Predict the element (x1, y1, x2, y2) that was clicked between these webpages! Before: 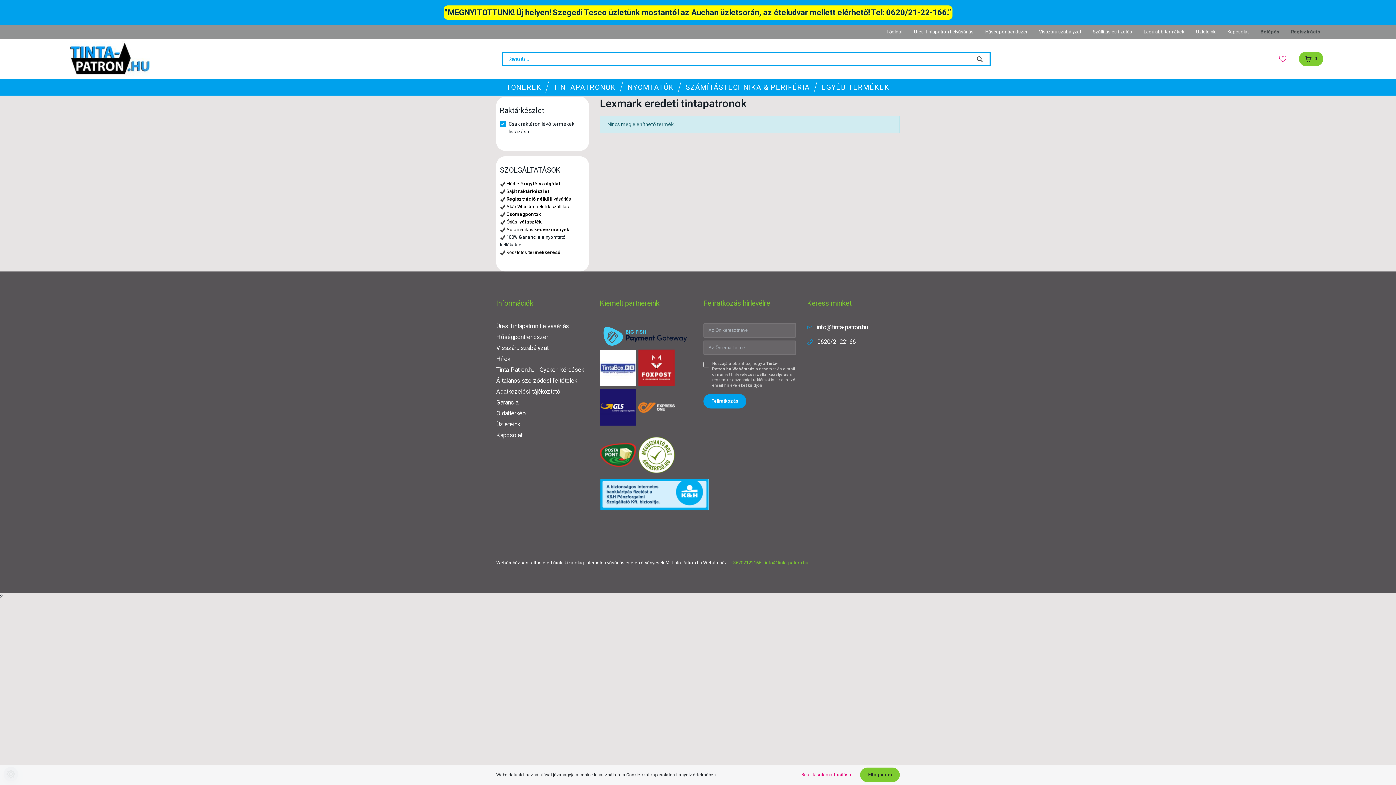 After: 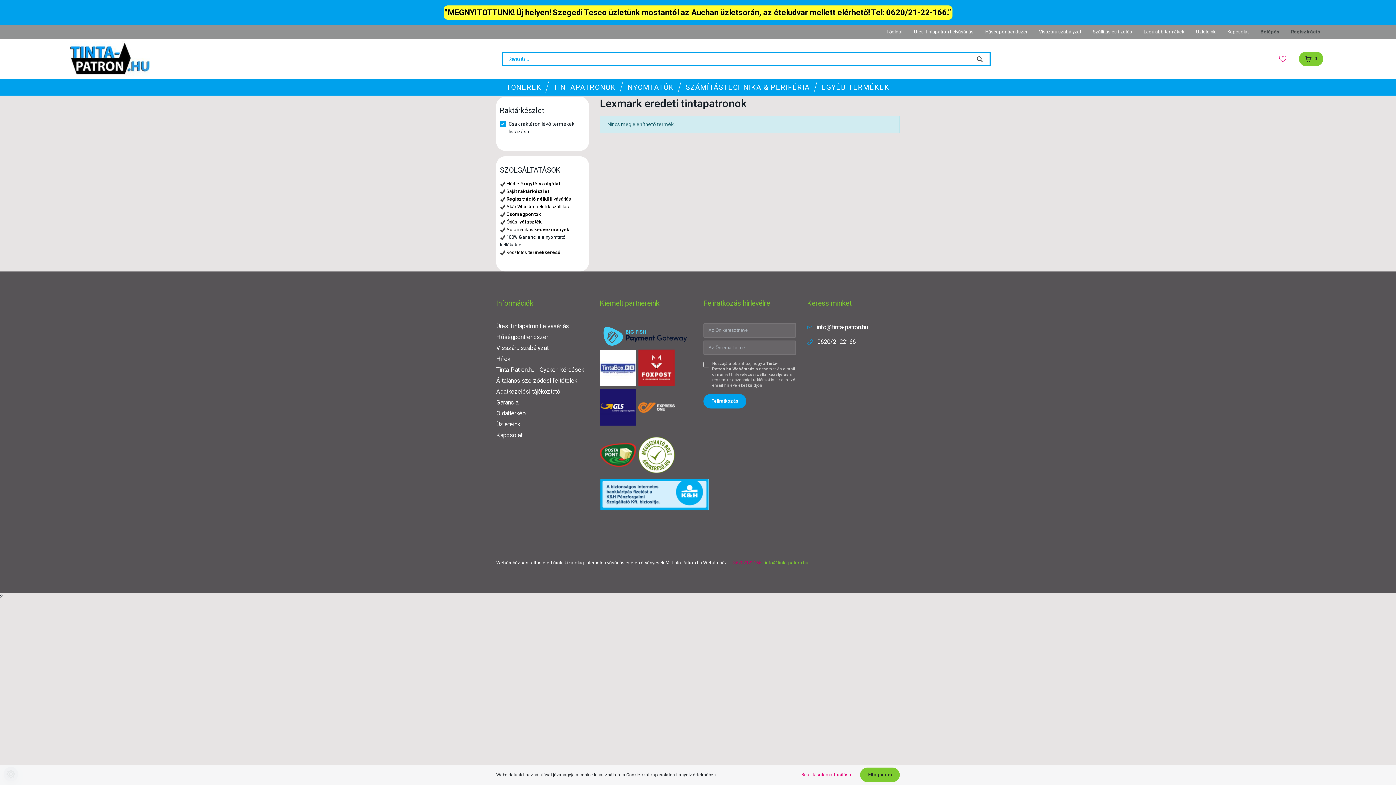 Action: bbox: (730, 560, 761, 565) label: +36202122166